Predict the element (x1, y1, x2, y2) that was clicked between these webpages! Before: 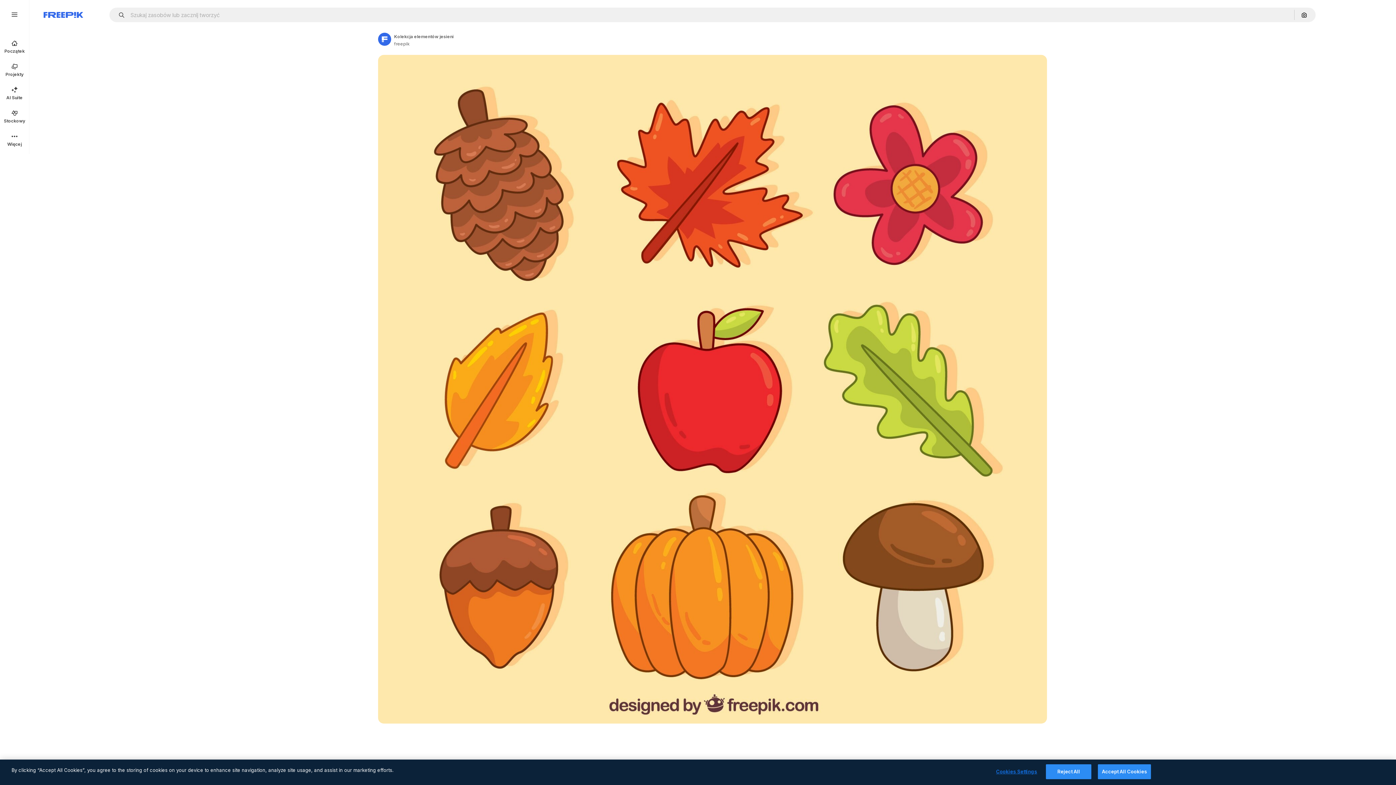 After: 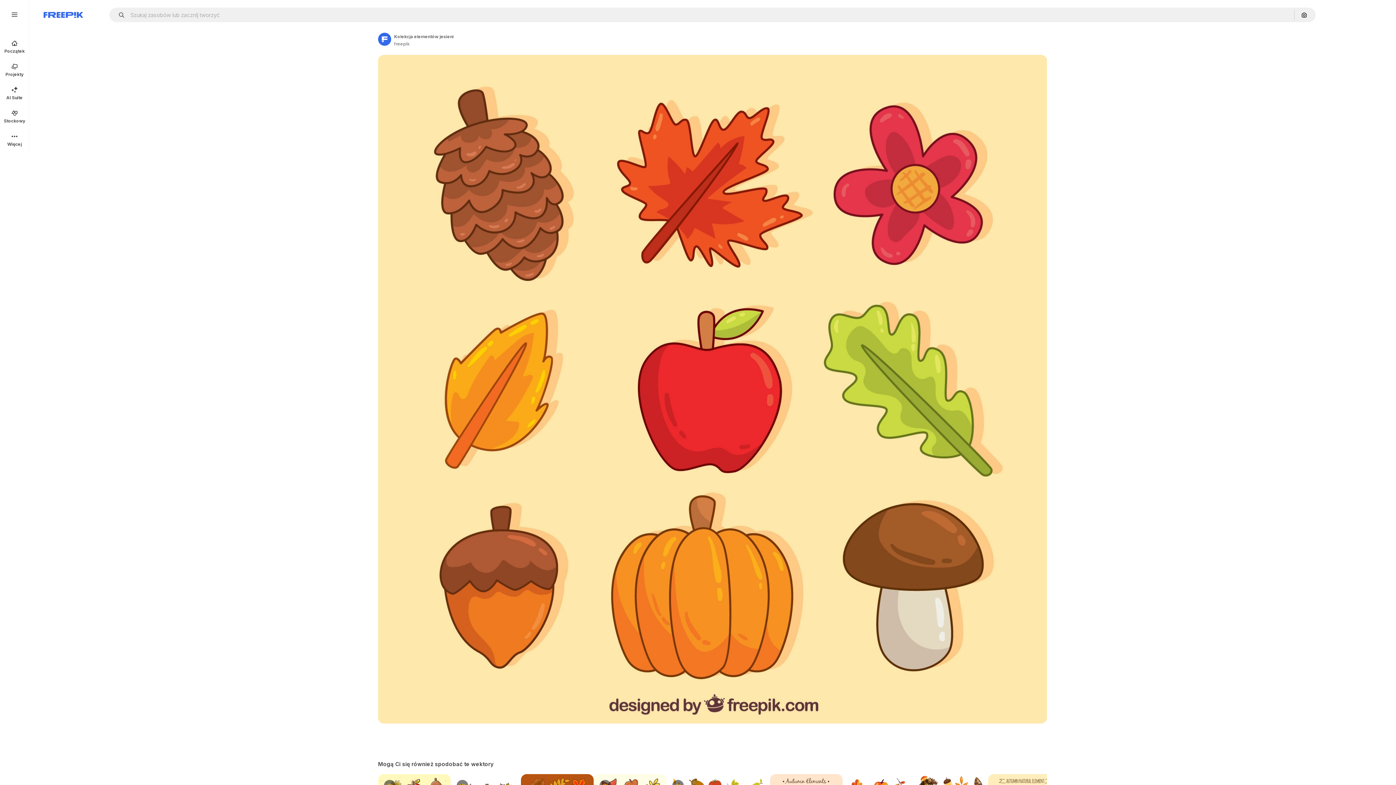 Action: bbox: (1098, 764, 1151, 779) label: Accept All Cookies